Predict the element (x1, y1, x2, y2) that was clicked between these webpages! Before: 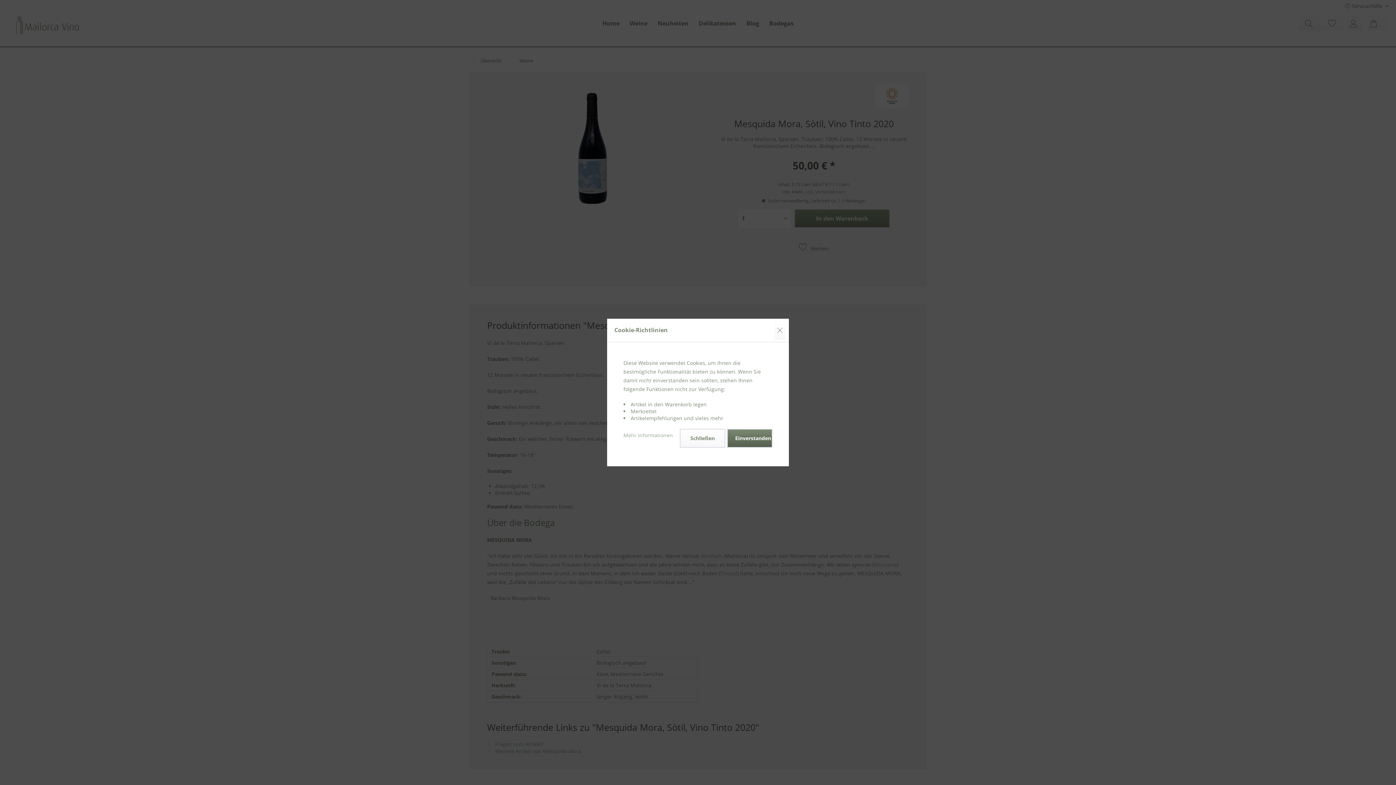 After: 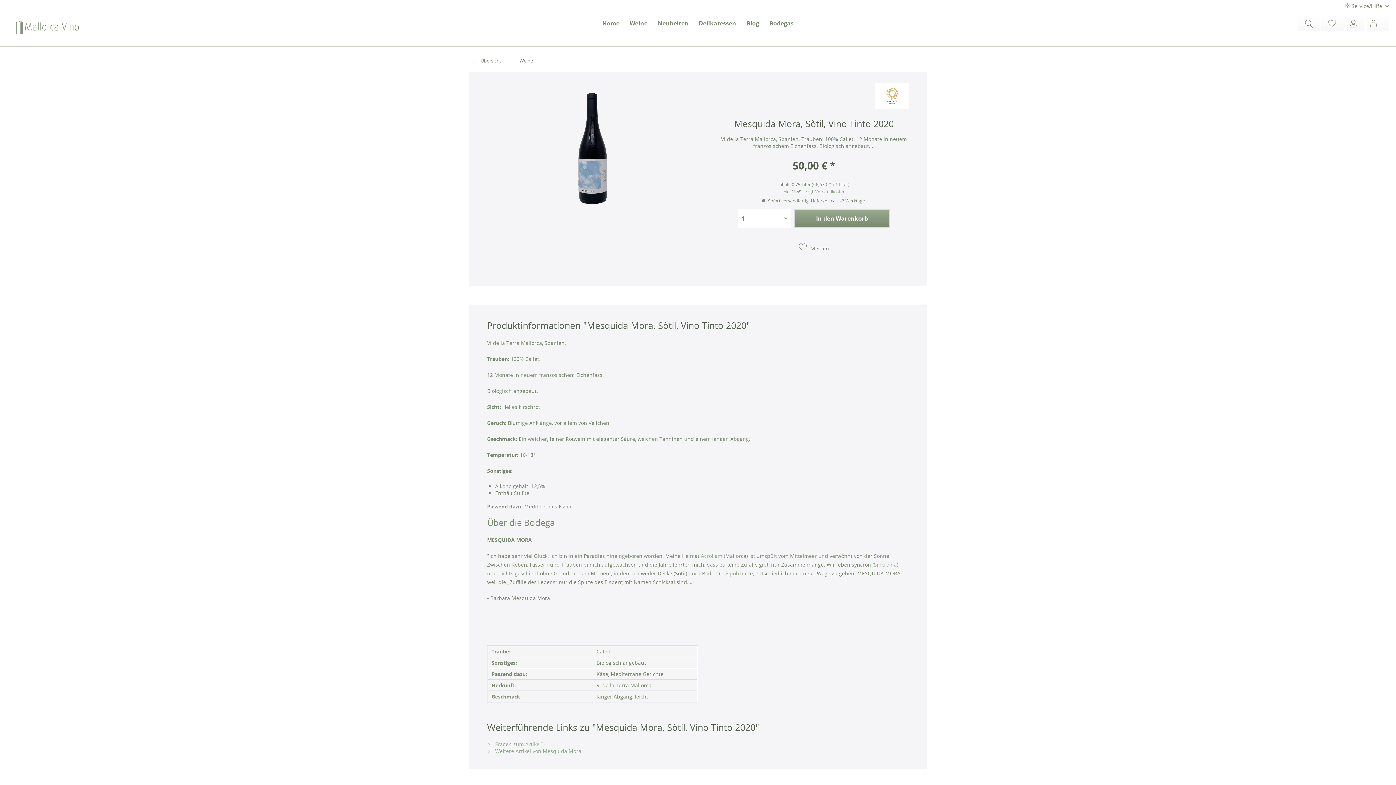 Action: label: Einverstanden bbox: (727, 429, 772, 448)